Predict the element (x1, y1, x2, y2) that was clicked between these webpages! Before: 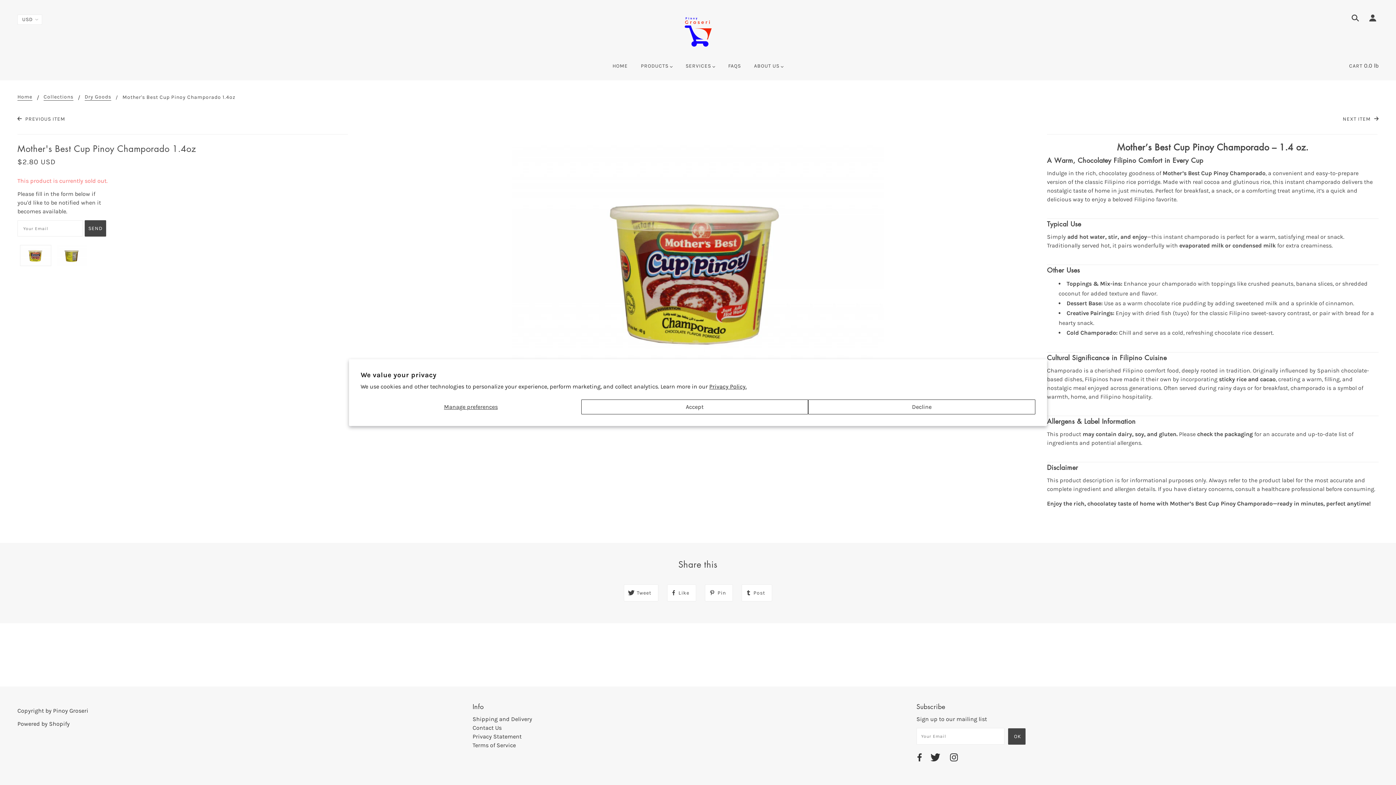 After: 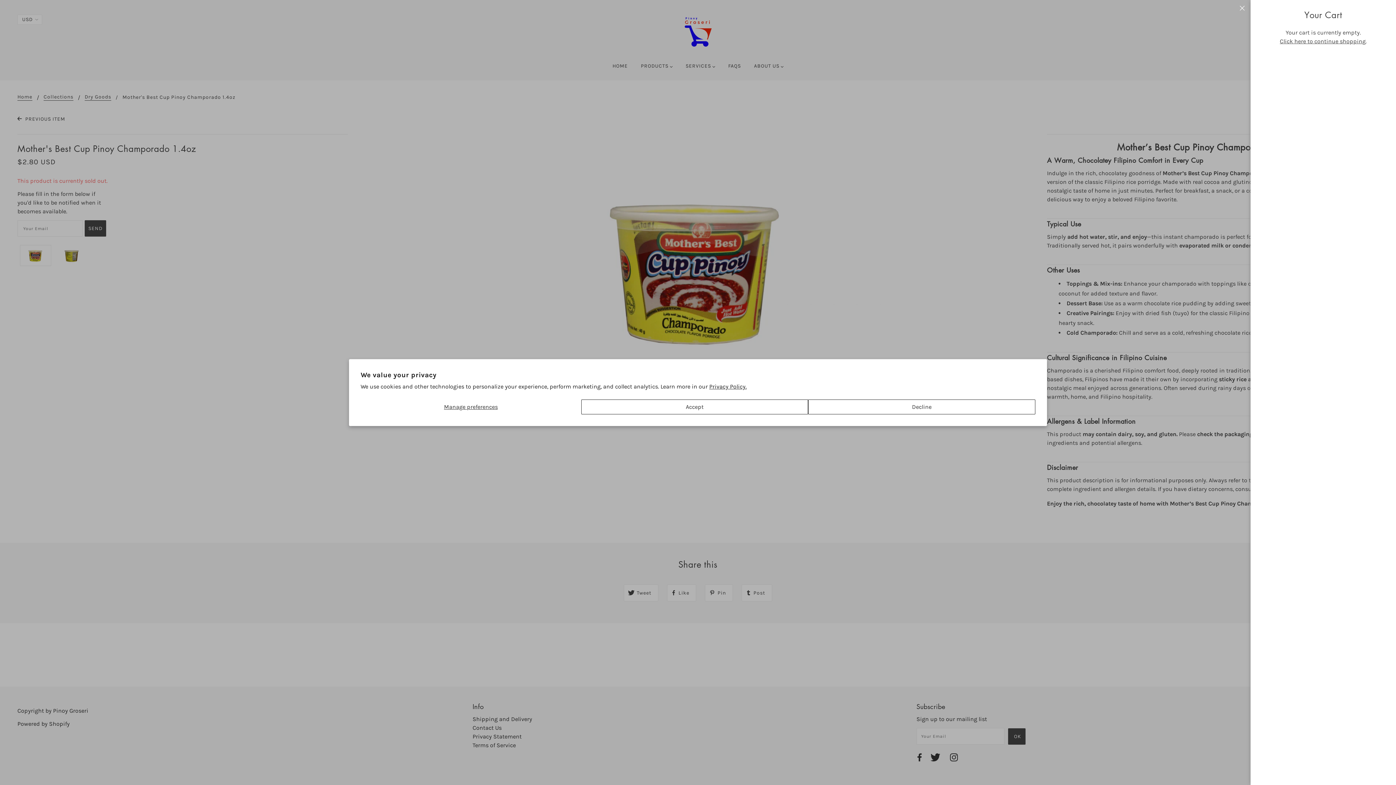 Action: label: CART bbox: (1343, 54, 1368, 77)